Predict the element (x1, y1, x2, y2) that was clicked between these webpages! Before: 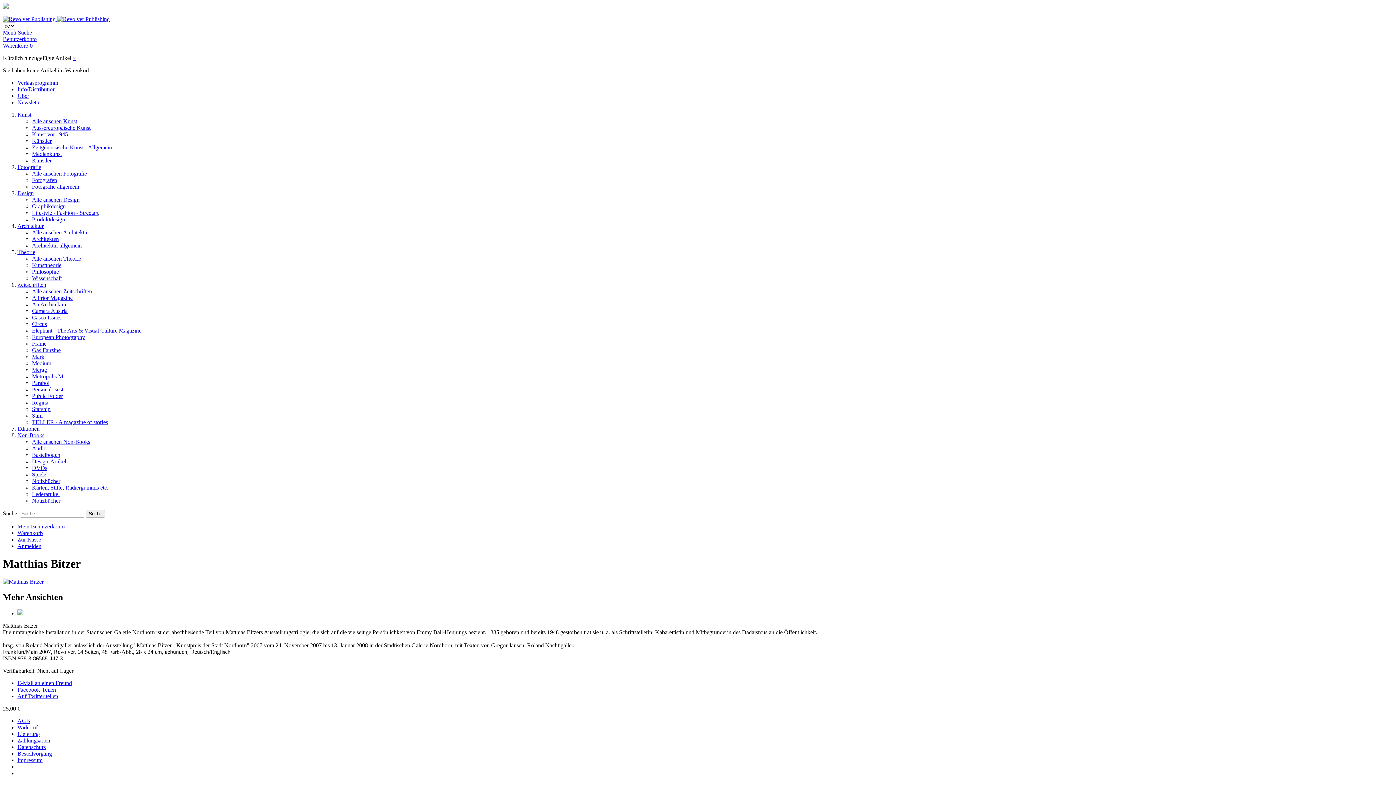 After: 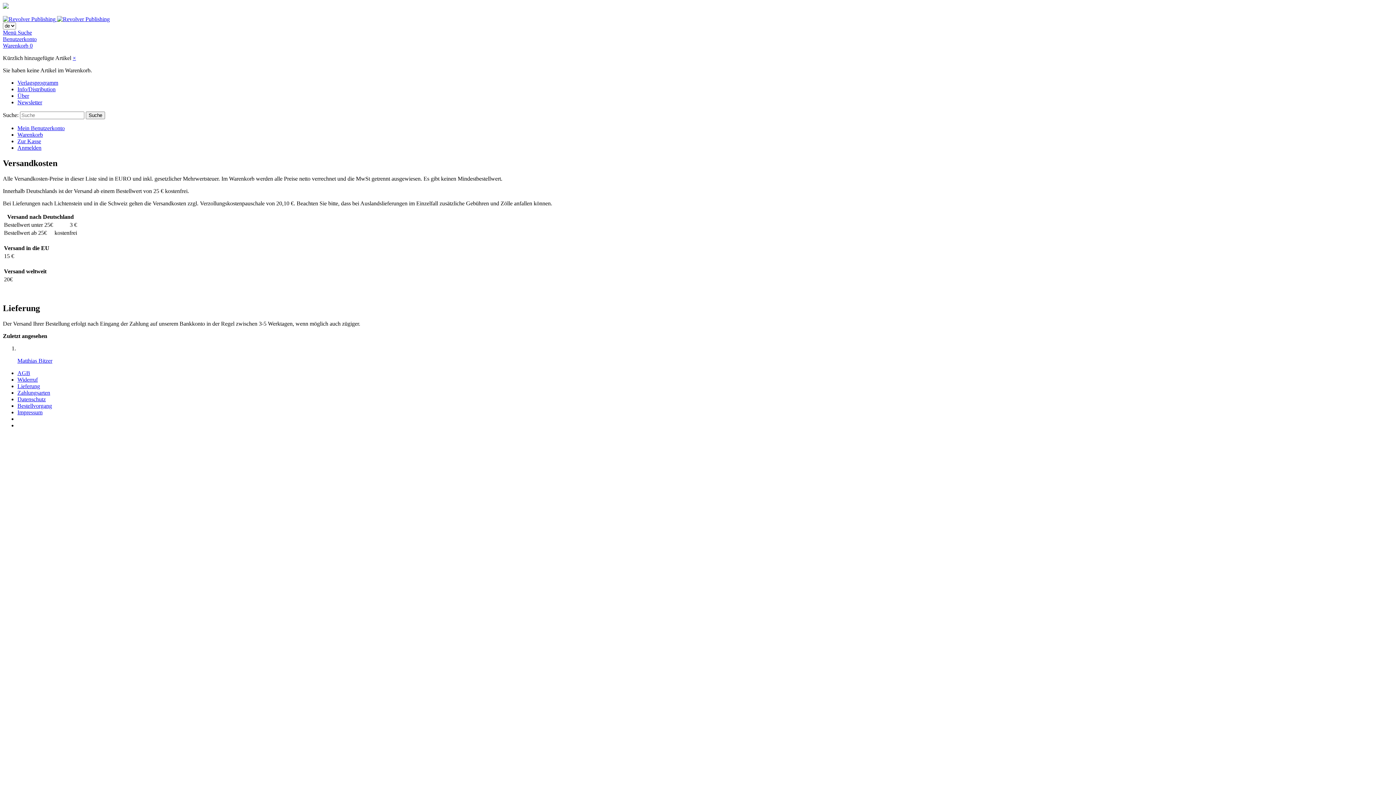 Action: bbox: (17, 731, 40, 737) label: Lieferung